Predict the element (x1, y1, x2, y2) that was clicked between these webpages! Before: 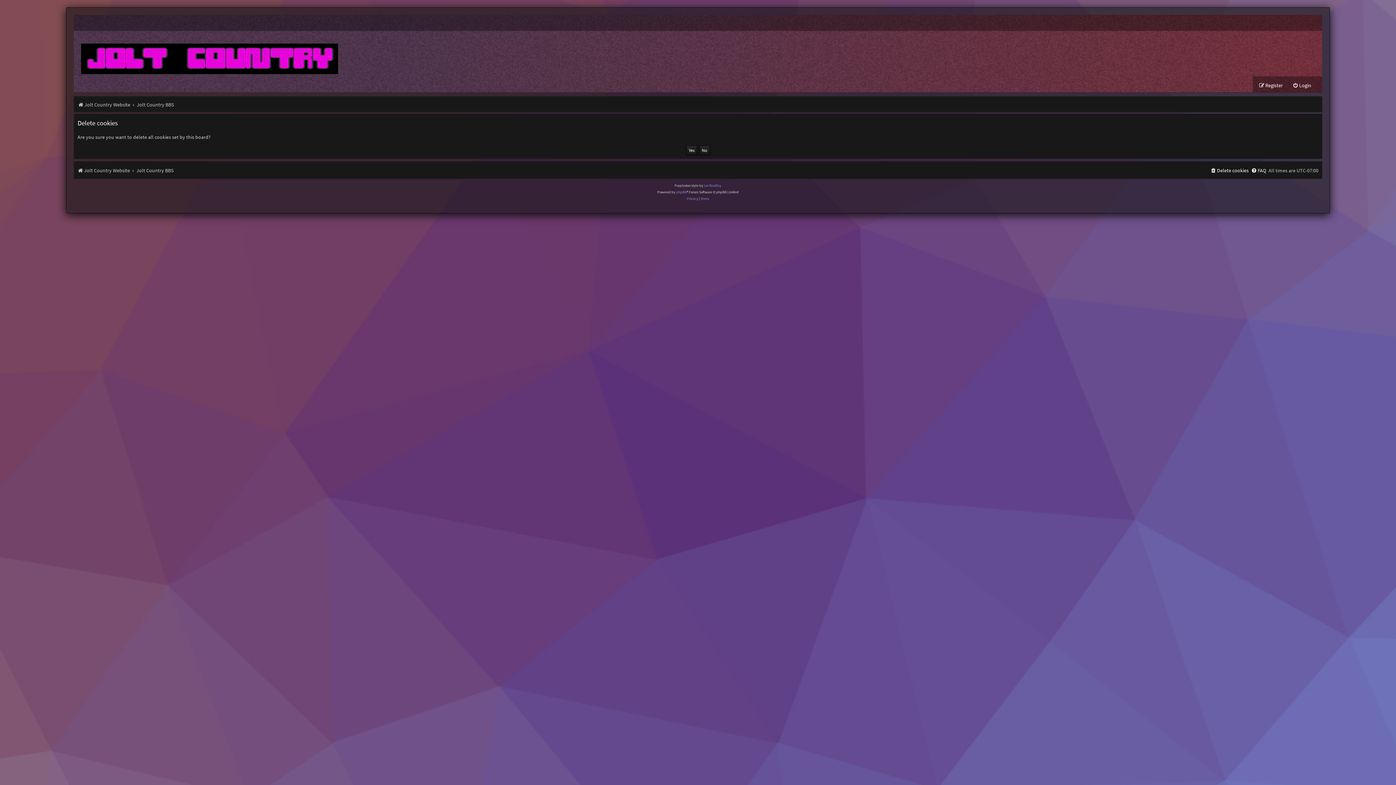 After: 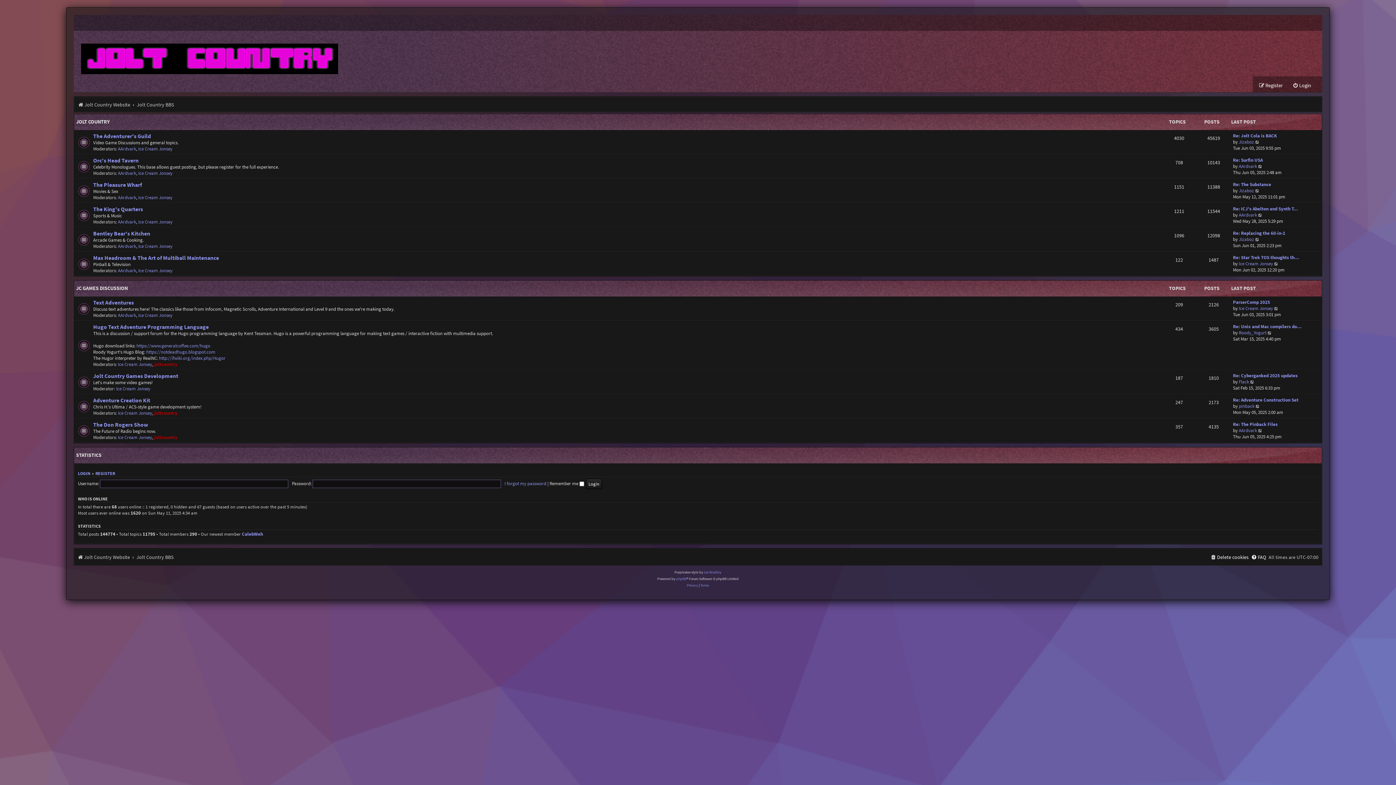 Action: bbox: (136, 165, 173, 176) label: Jolt Country BBS